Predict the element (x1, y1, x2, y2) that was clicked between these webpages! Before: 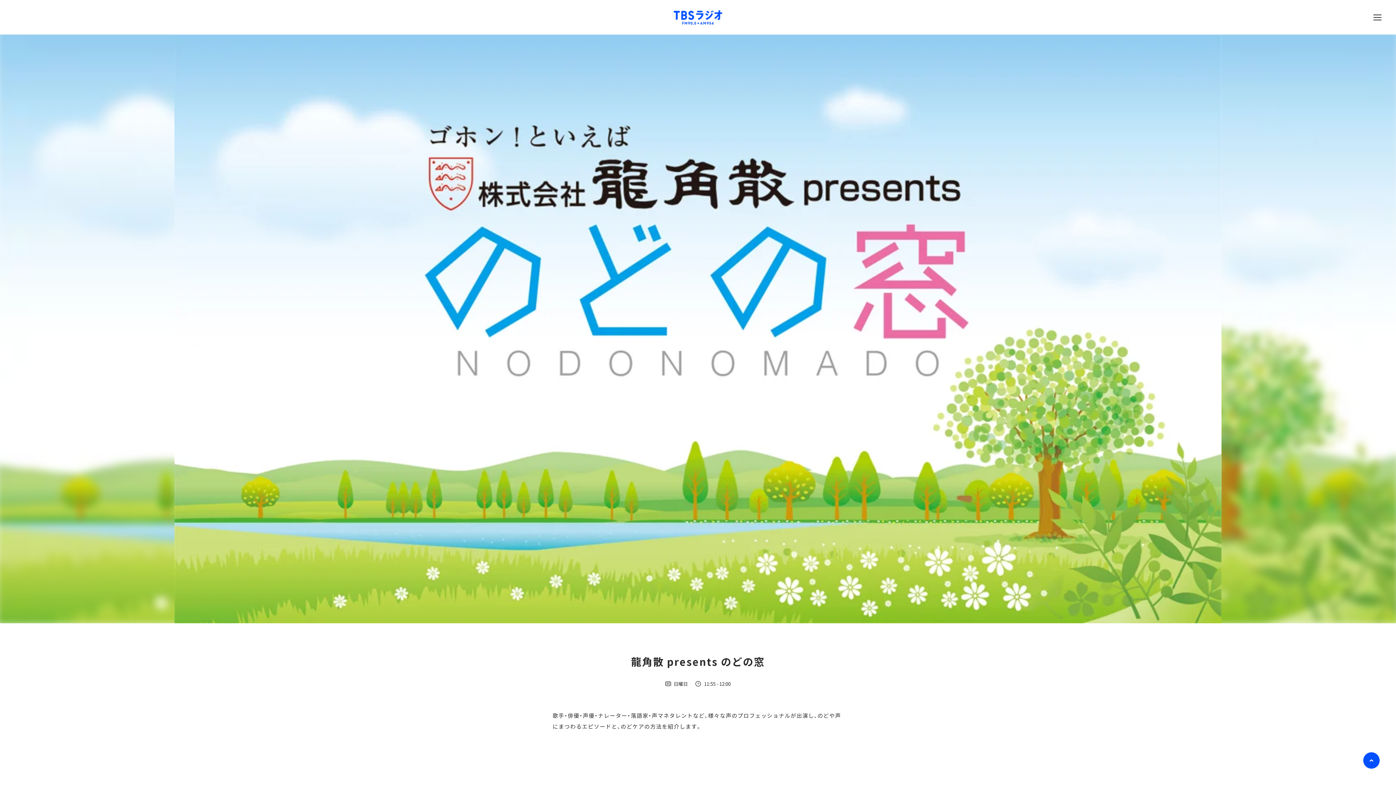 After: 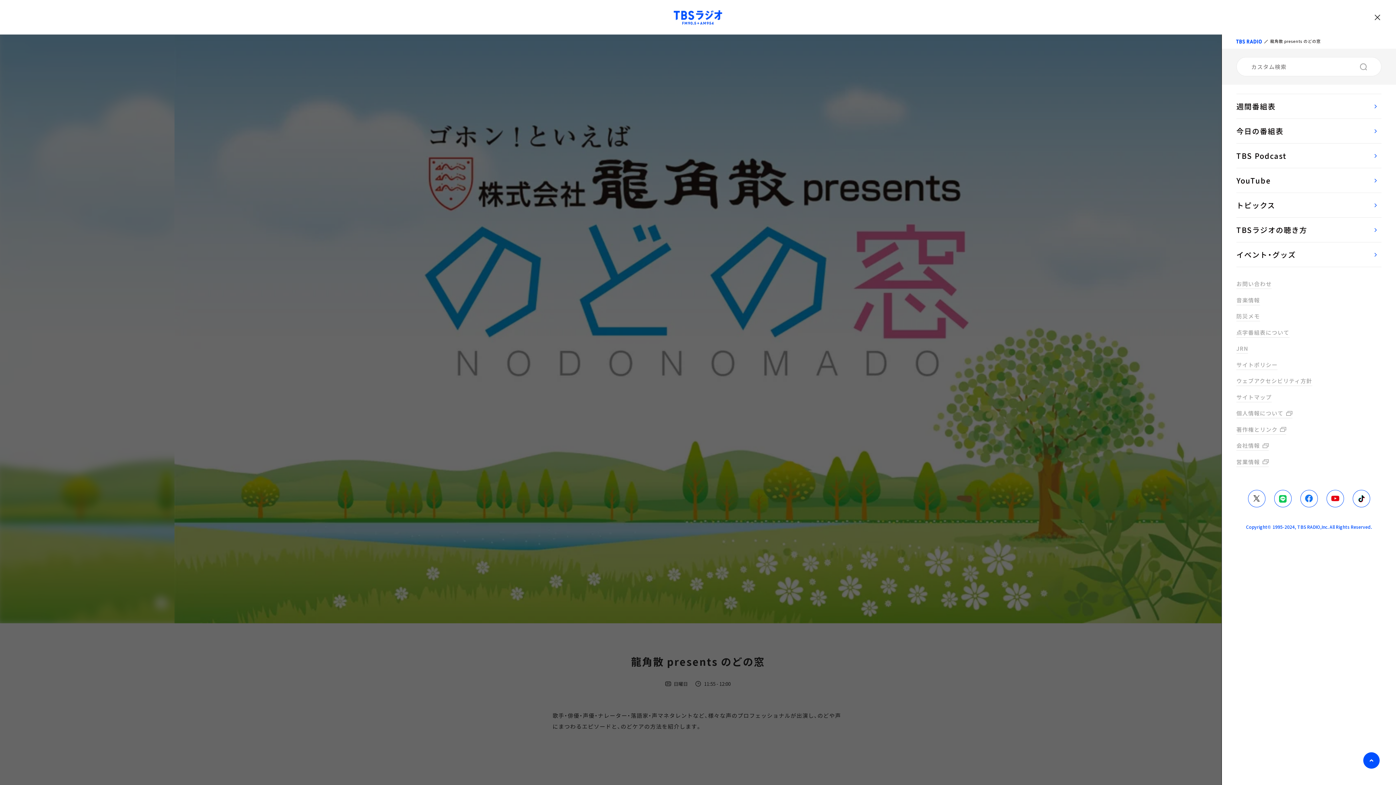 Action: bbox: (1359, 0, 1396, 34)